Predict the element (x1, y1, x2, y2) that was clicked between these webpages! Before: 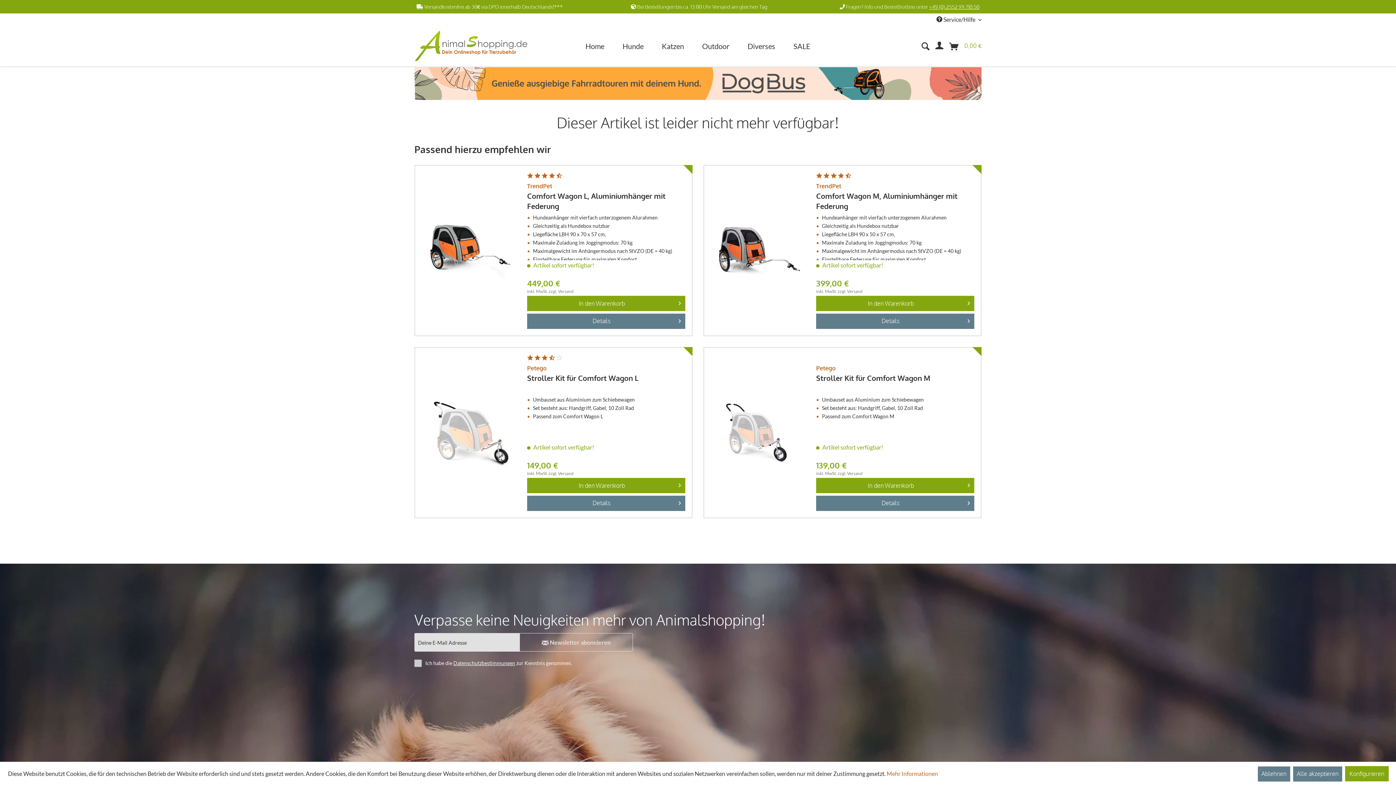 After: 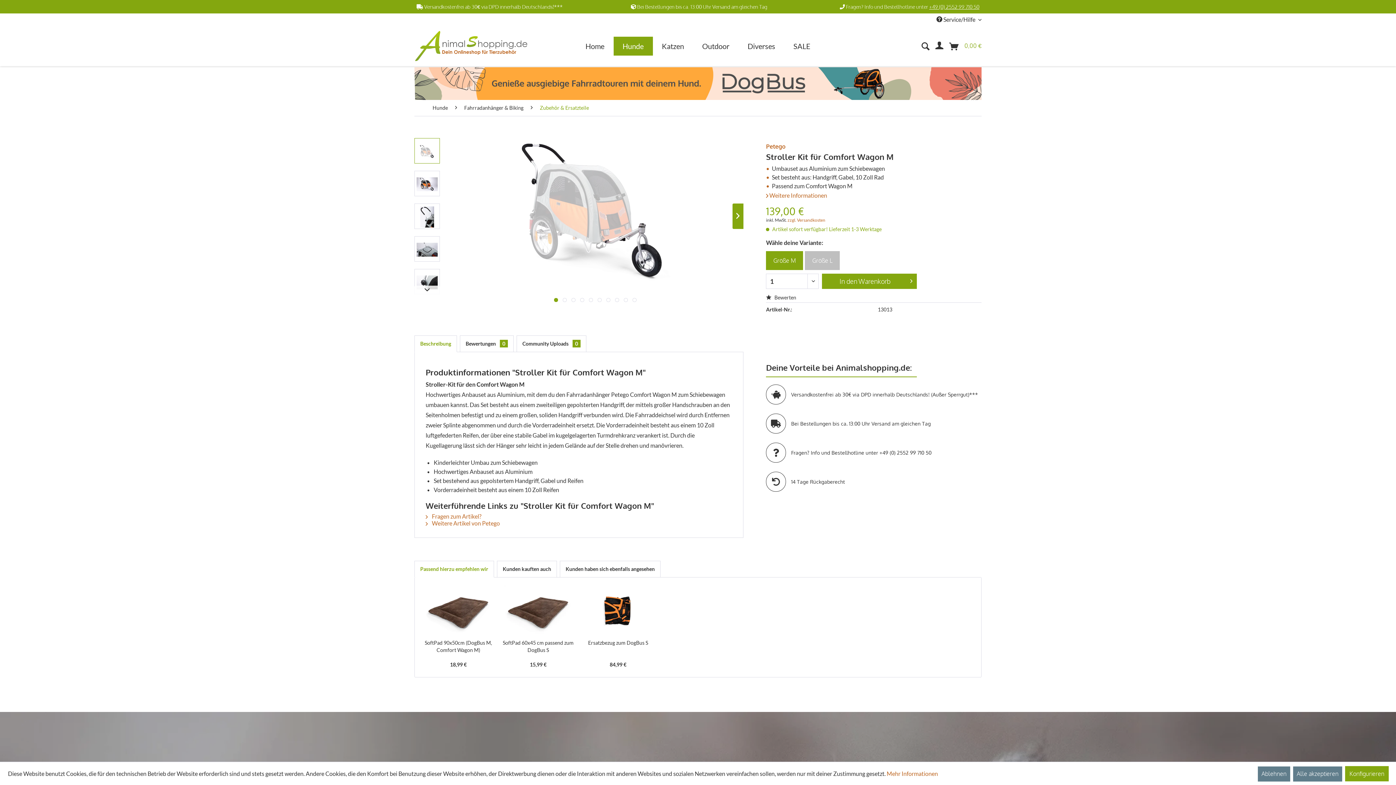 Action: bbox: (816, 496, 974, 511) label: Details